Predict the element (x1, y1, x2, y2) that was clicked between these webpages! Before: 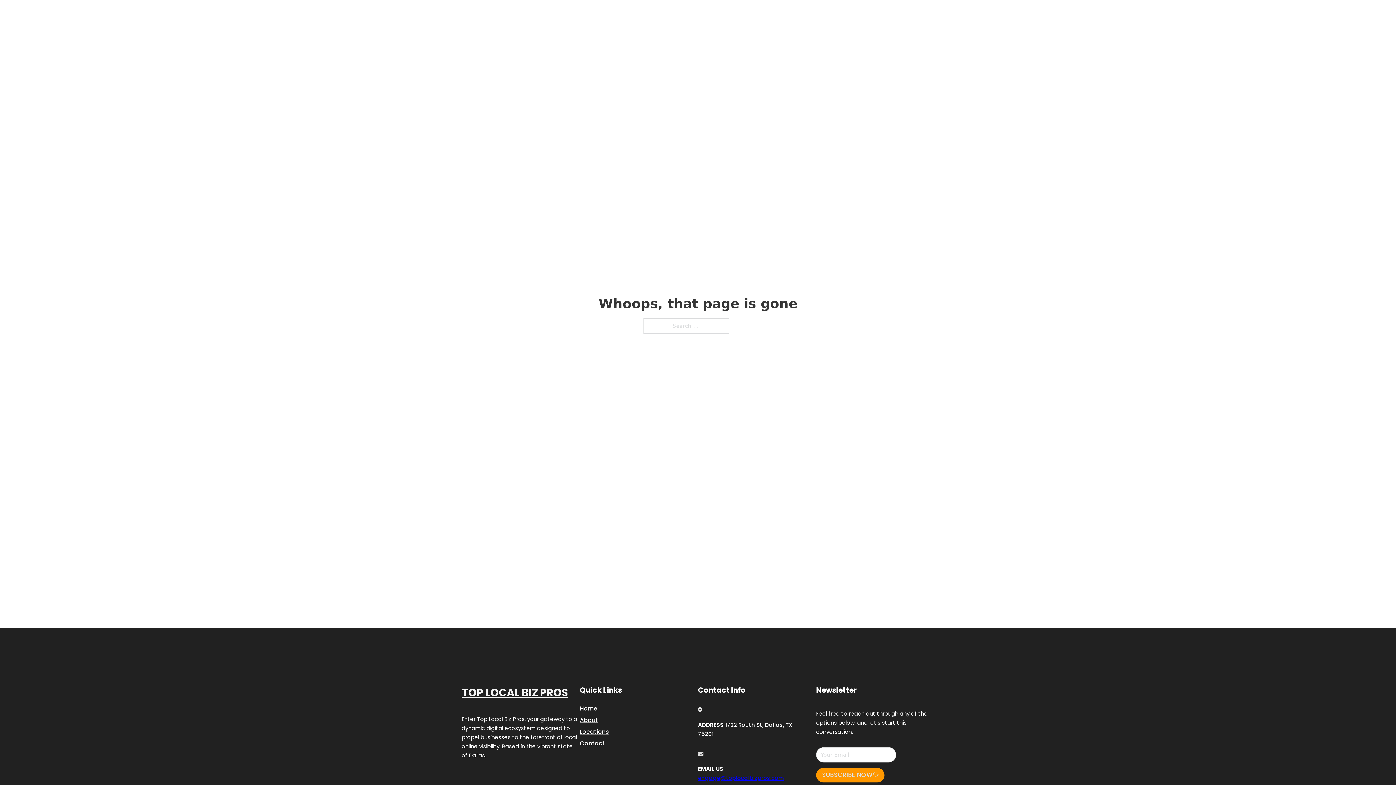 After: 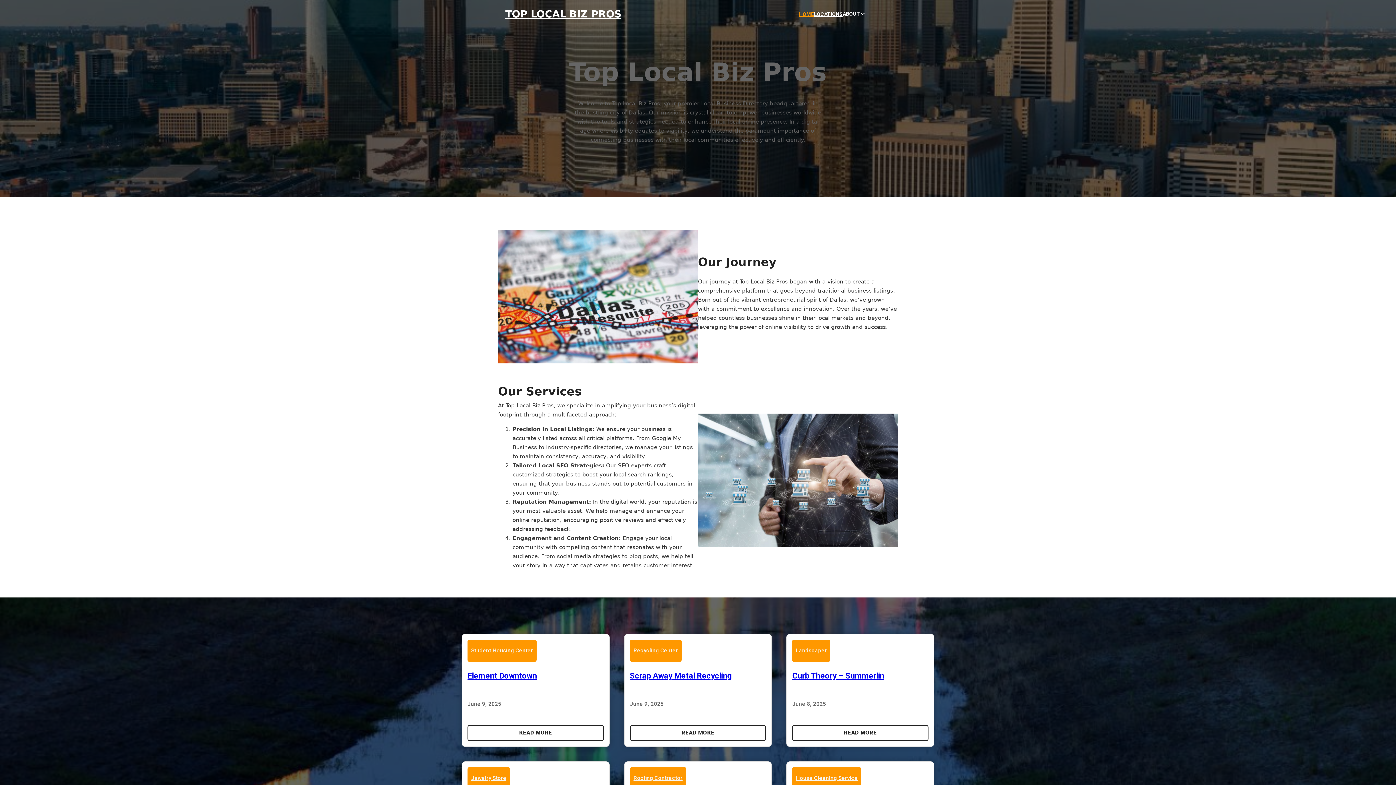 Action: label: TOP LOCAL BIZ PROS bbox: (505, 8, 621, 19)